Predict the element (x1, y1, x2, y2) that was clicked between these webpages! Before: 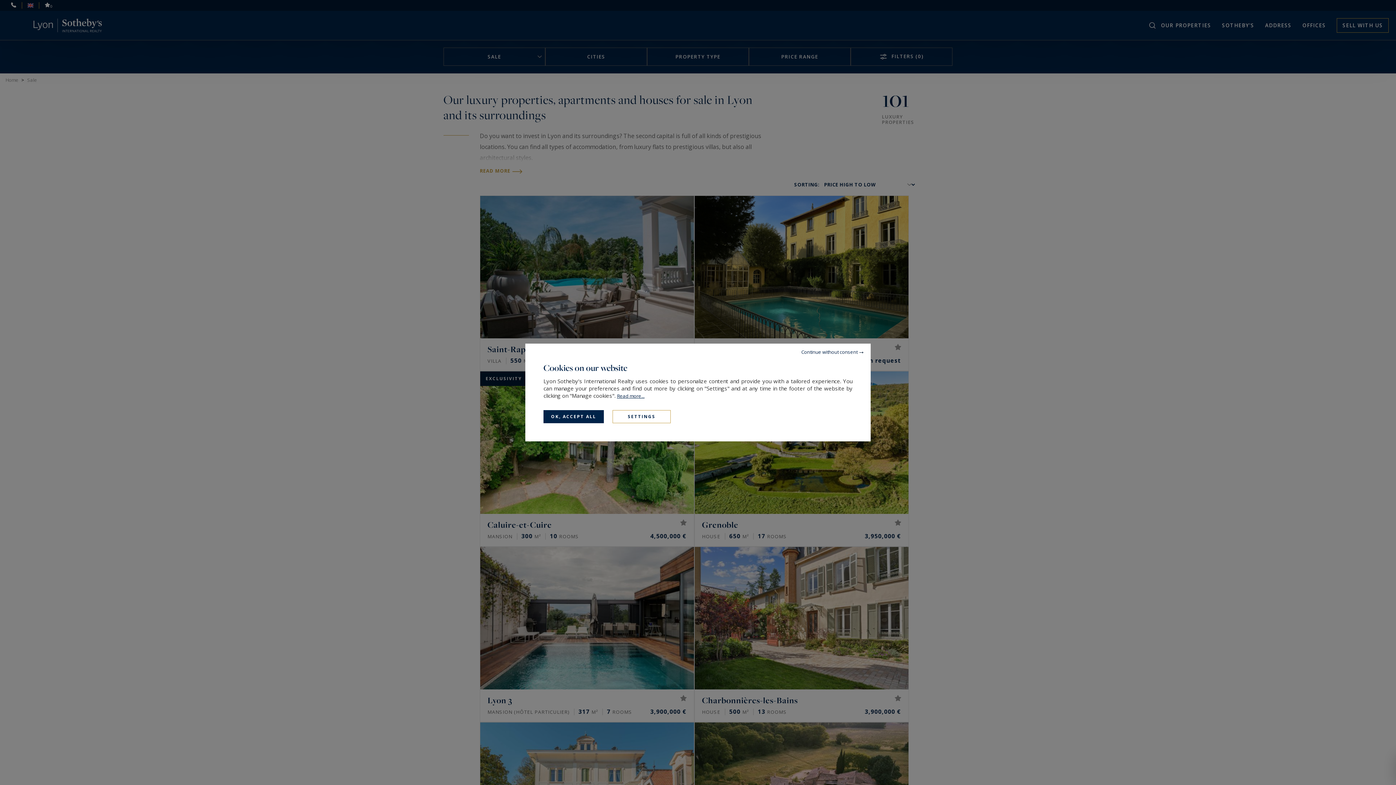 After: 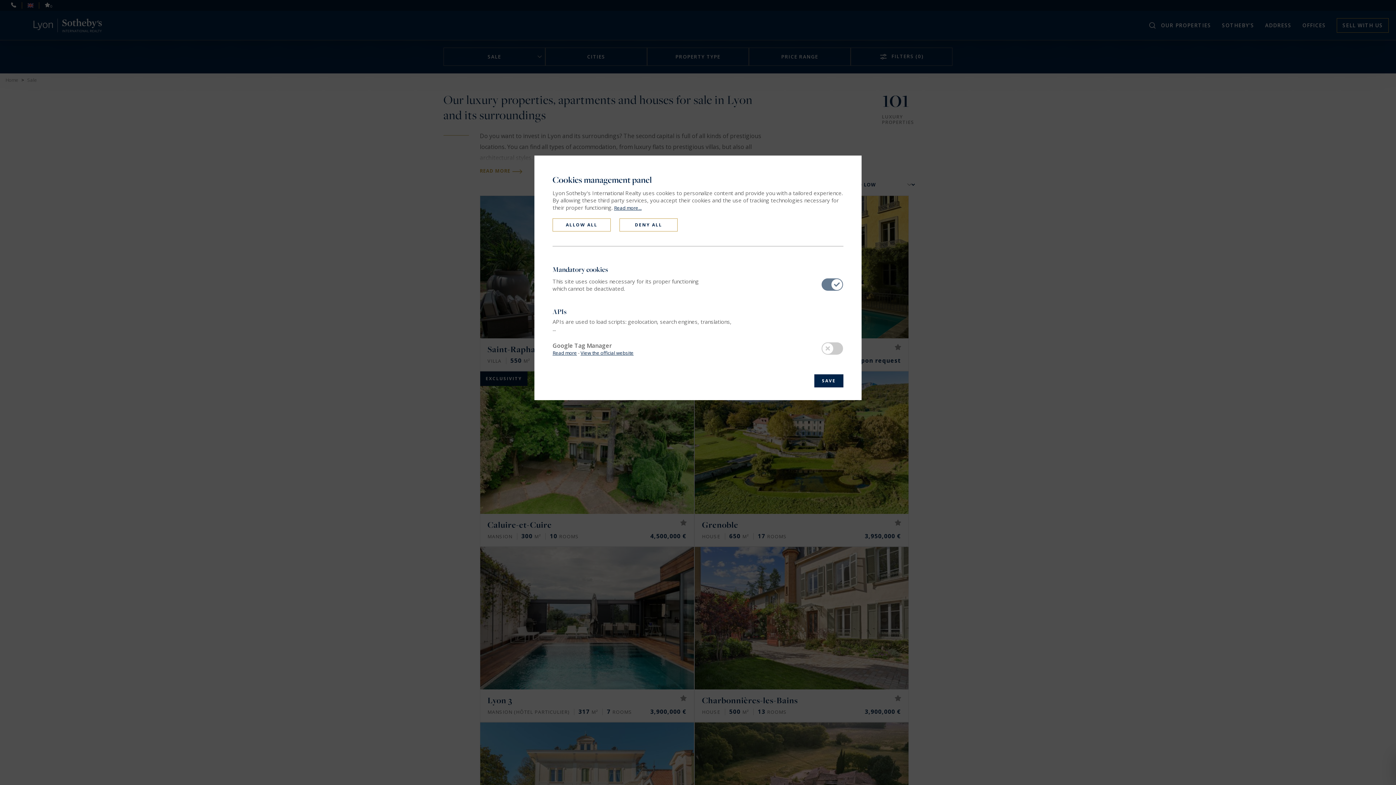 Action: bbox: (612, 410, 670, 423) label: Settings (modal window)